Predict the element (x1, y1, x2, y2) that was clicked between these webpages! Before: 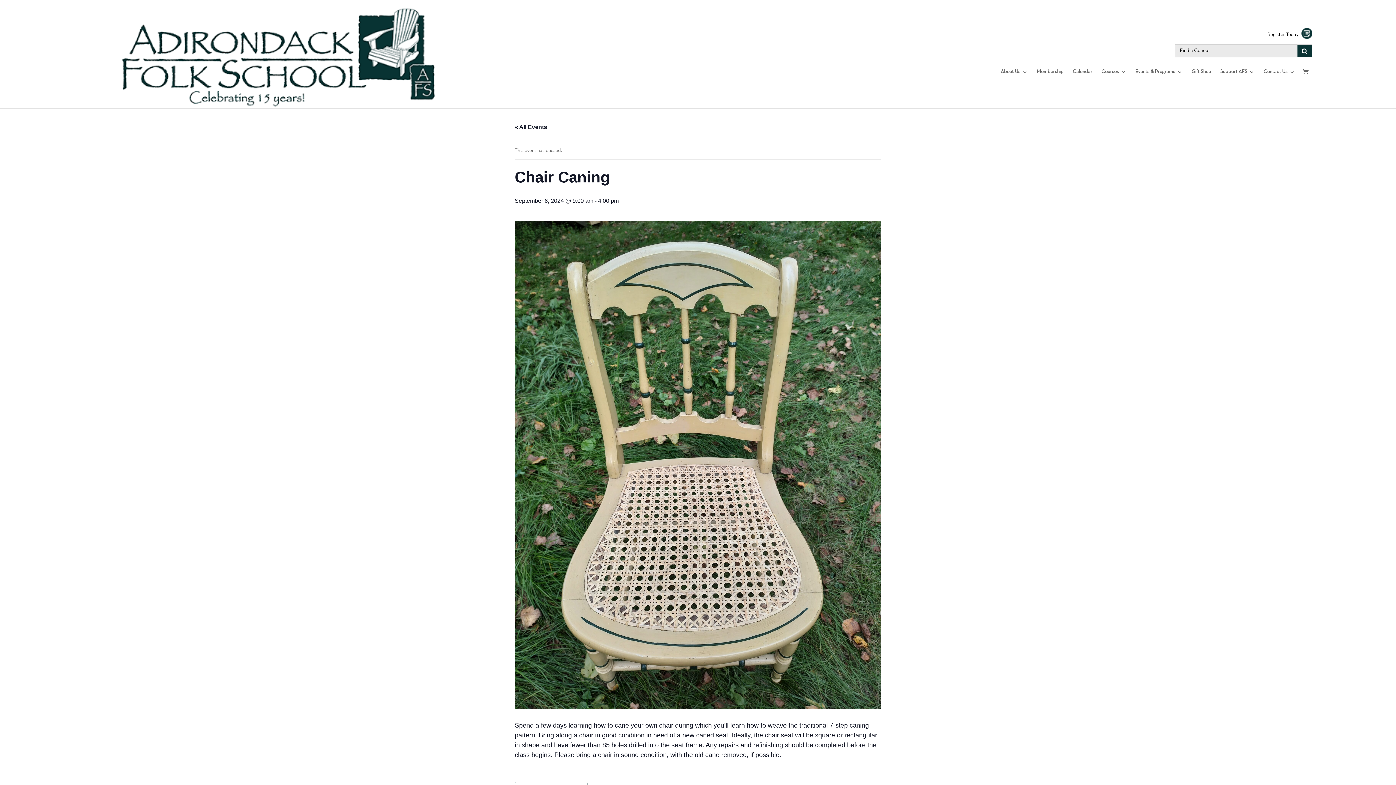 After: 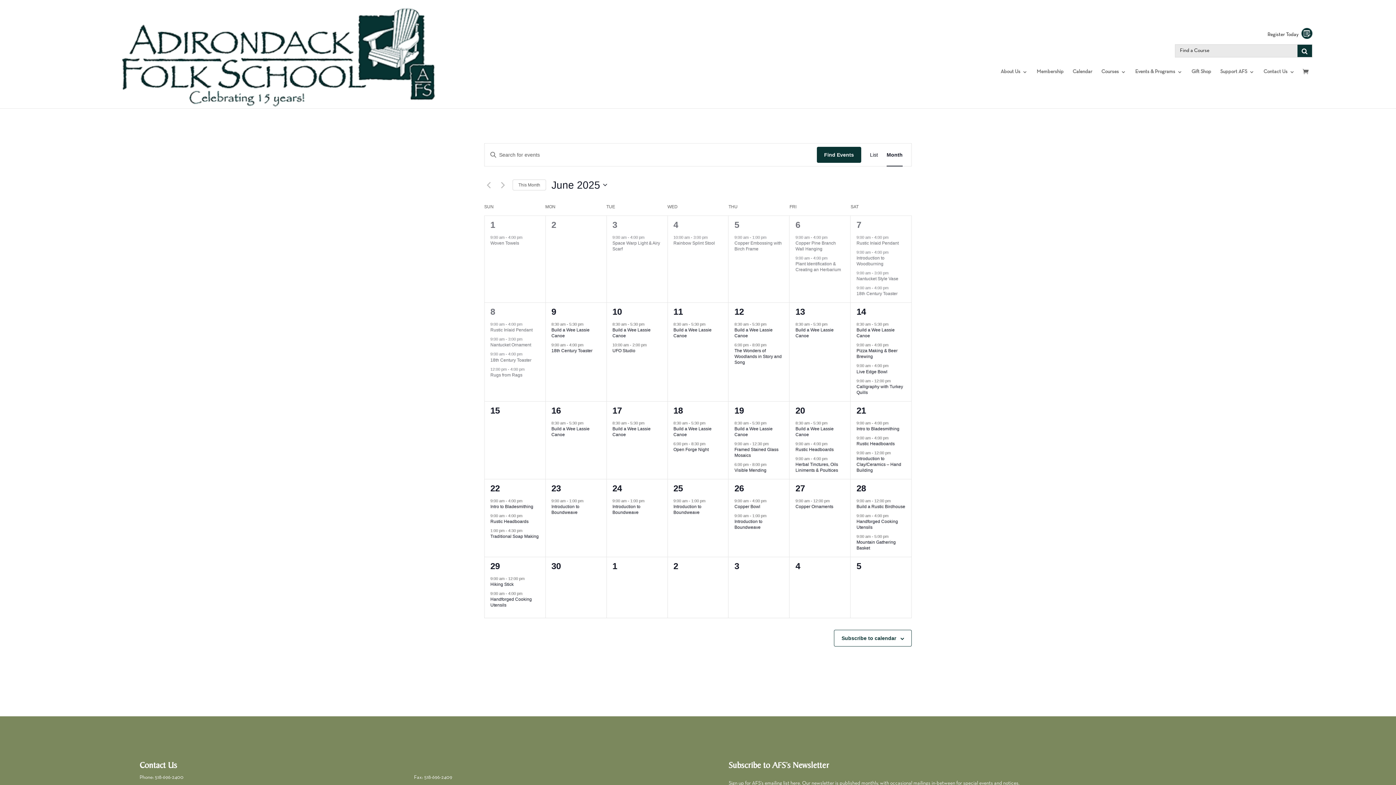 Action: bbox: (514, 123, 547, 130) label: « All Events